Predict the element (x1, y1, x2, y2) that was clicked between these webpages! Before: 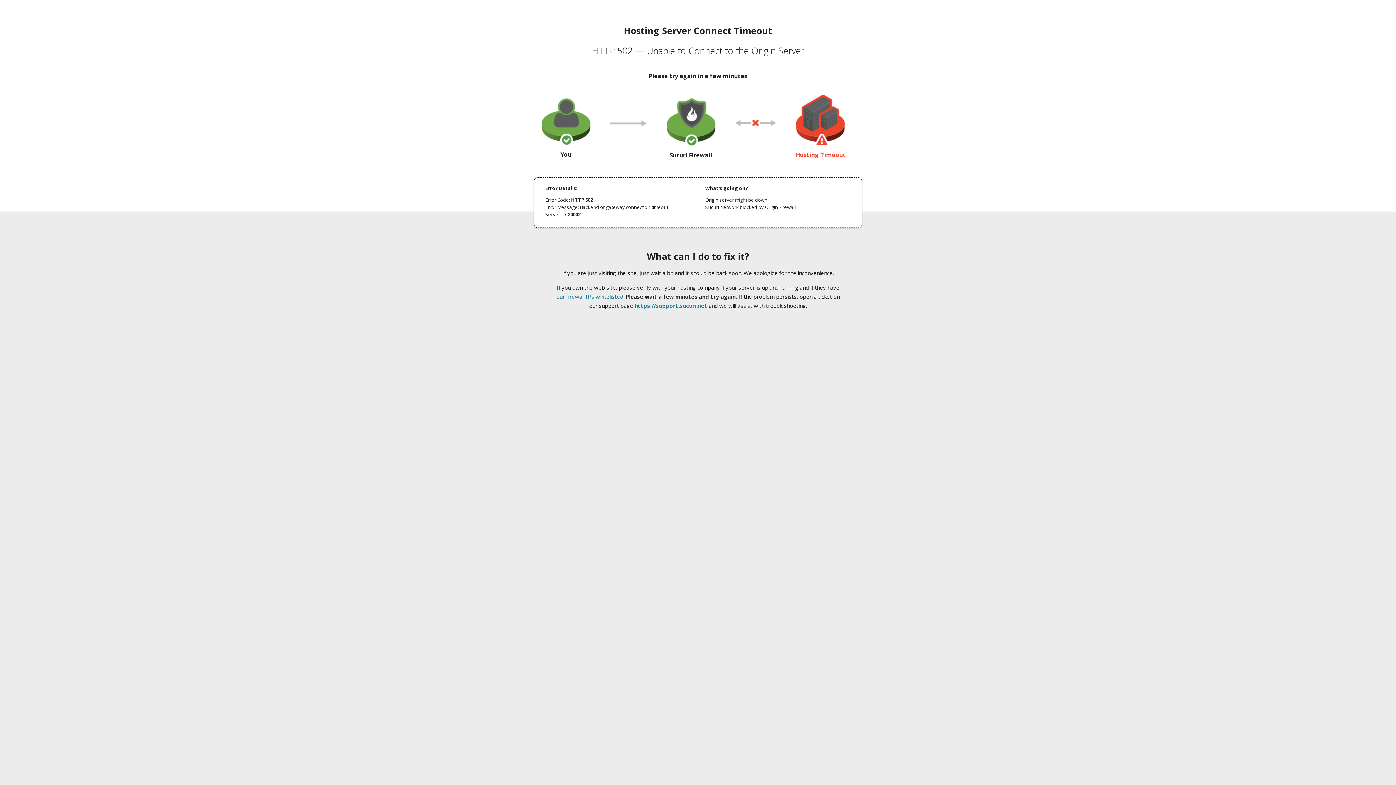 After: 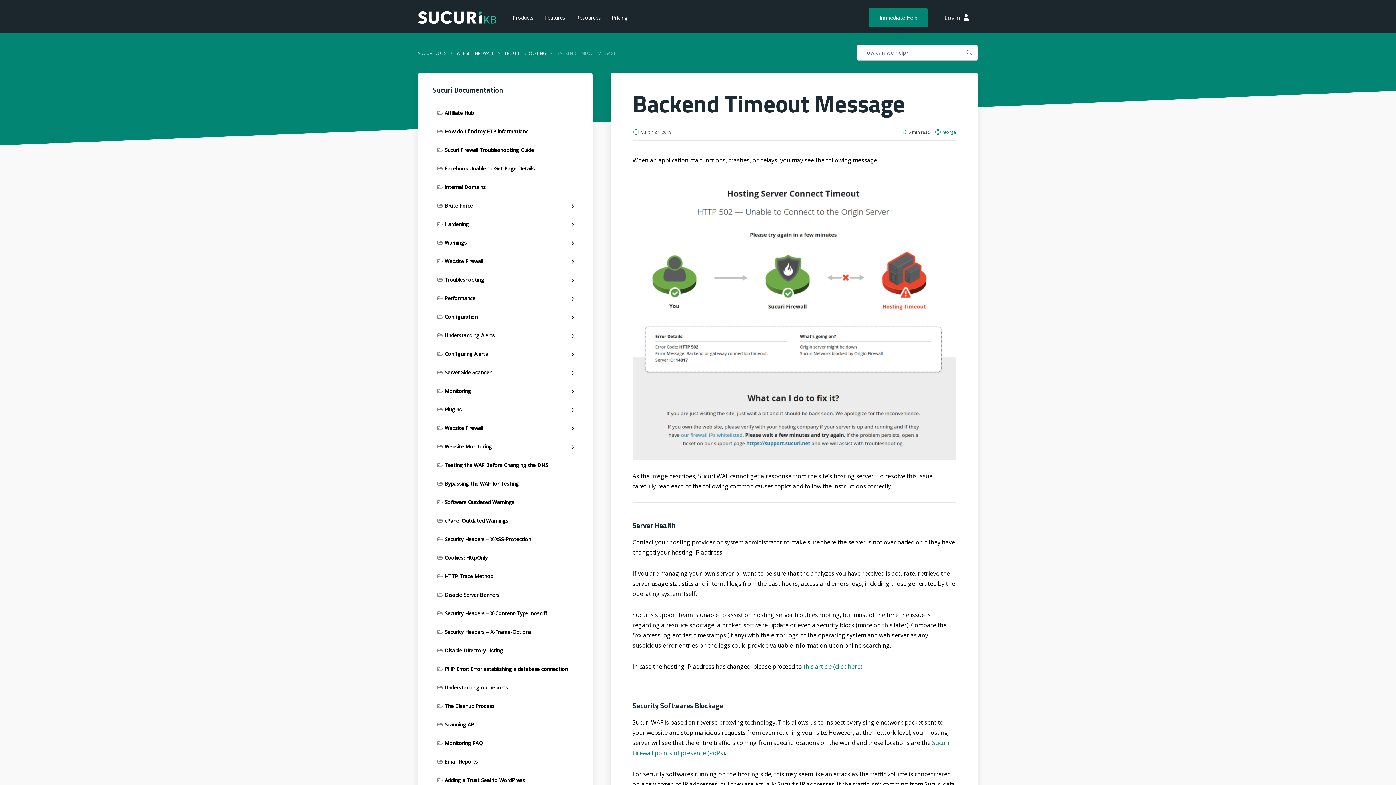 Action: bbox: (556, 293, 623, 300) label: our firewall IPs whitelisted